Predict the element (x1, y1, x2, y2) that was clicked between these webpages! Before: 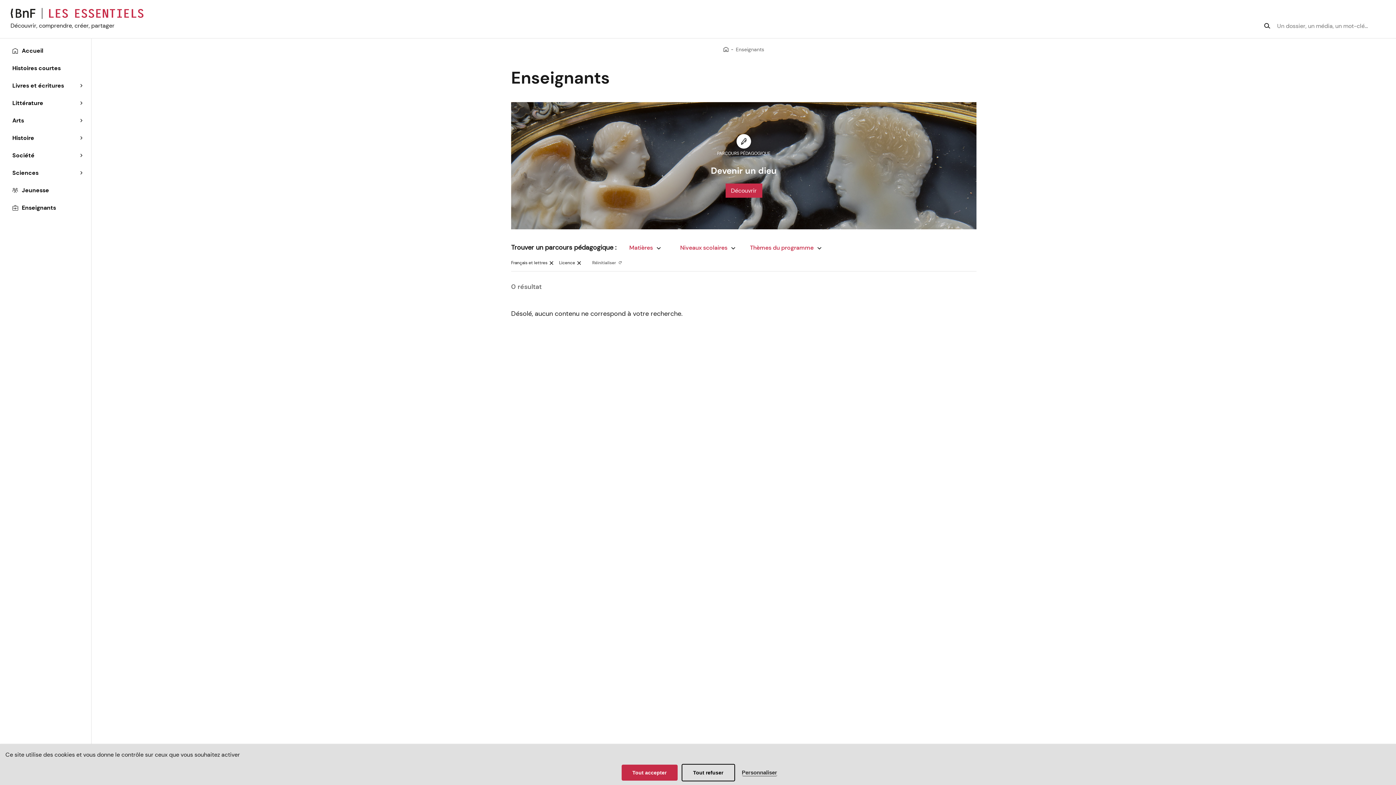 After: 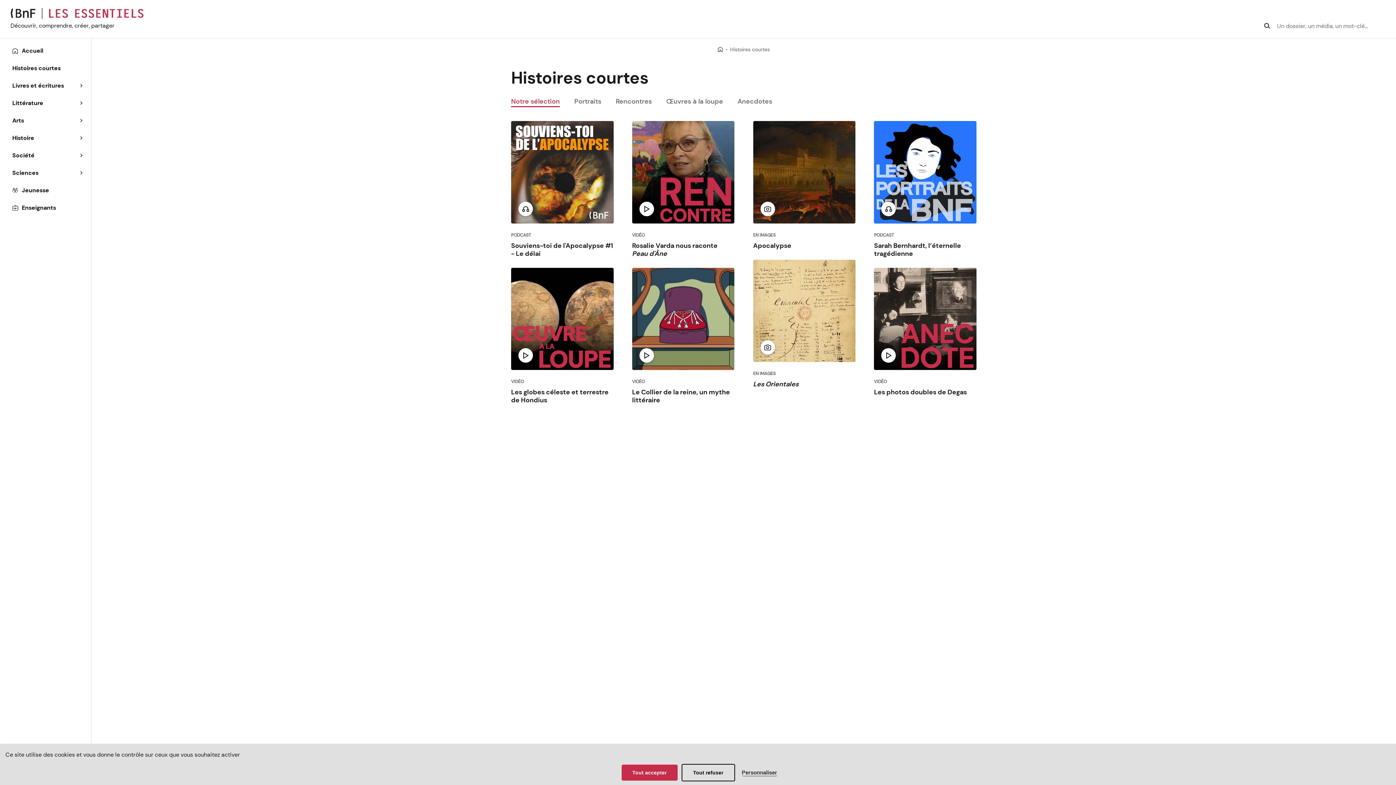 Action: bbox: (0, 59, 91, 77) label: Histoires courtes